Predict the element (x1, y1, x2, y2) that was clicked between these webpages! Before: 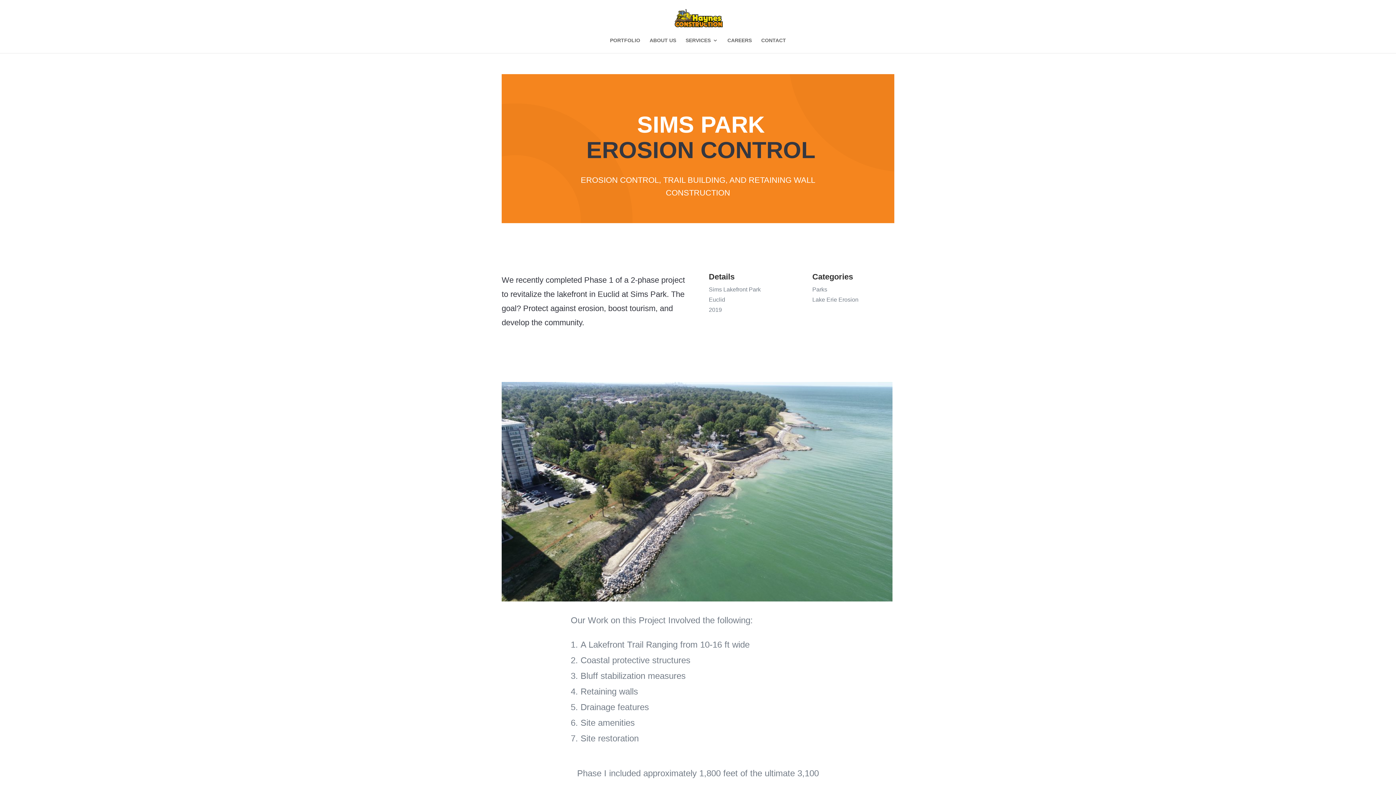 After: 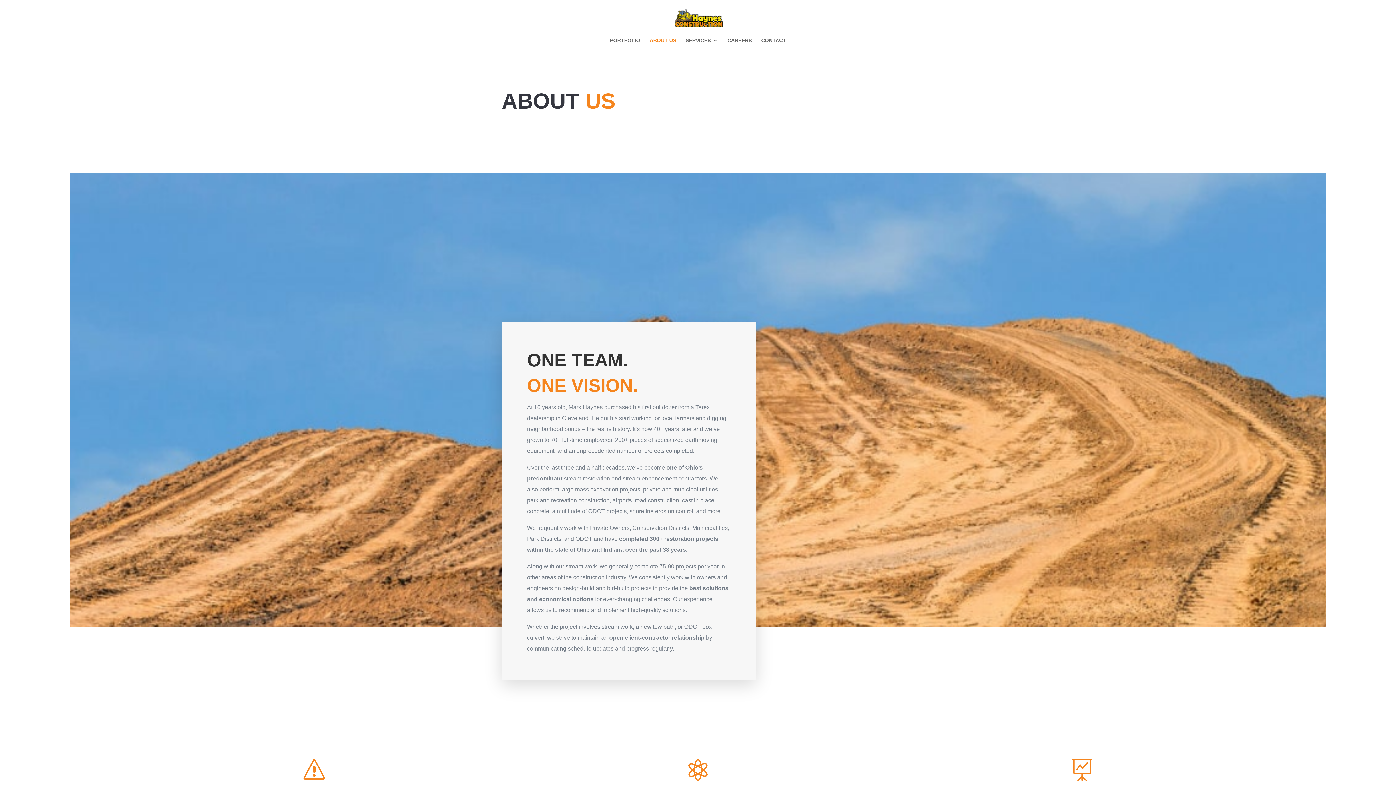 Action: bbox: (649, 37, 676, 53) label: ABOUT US